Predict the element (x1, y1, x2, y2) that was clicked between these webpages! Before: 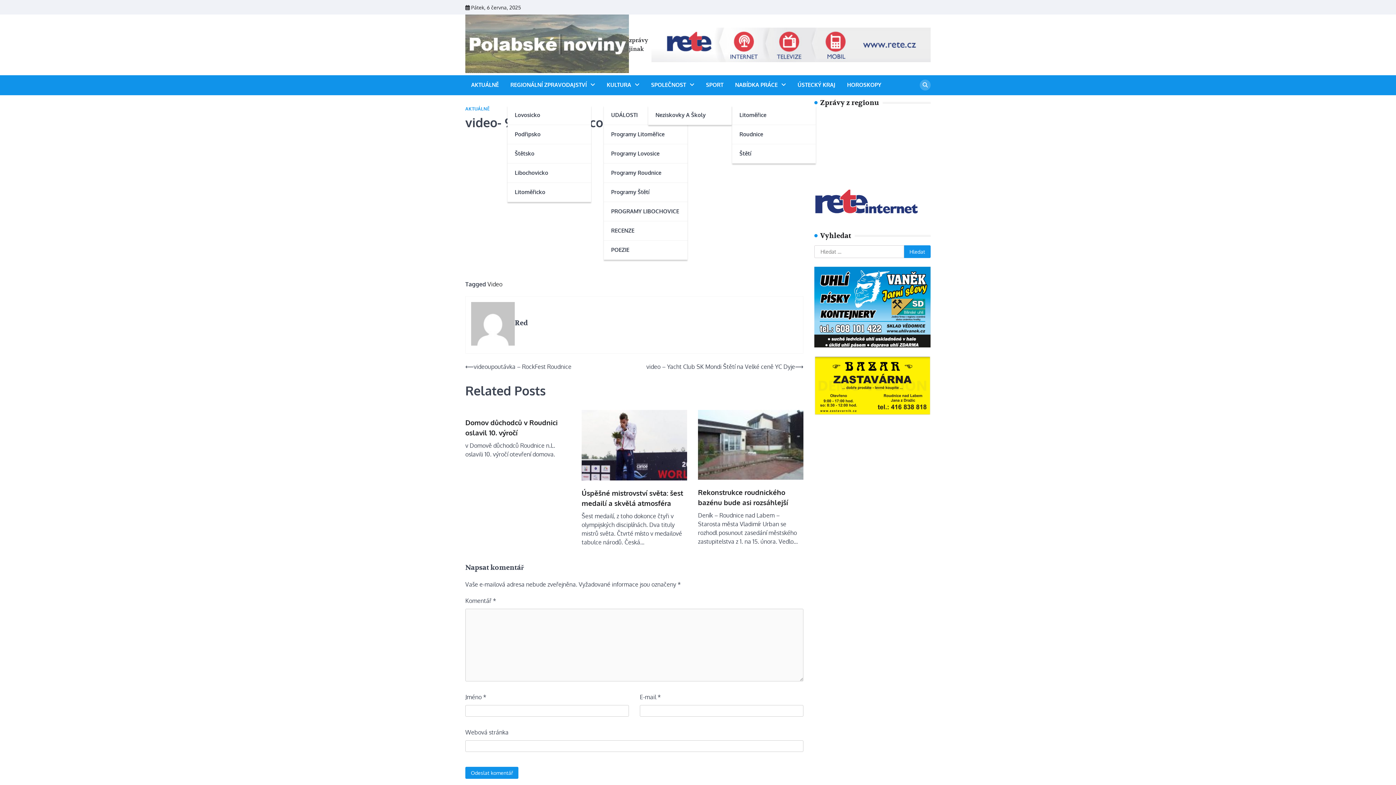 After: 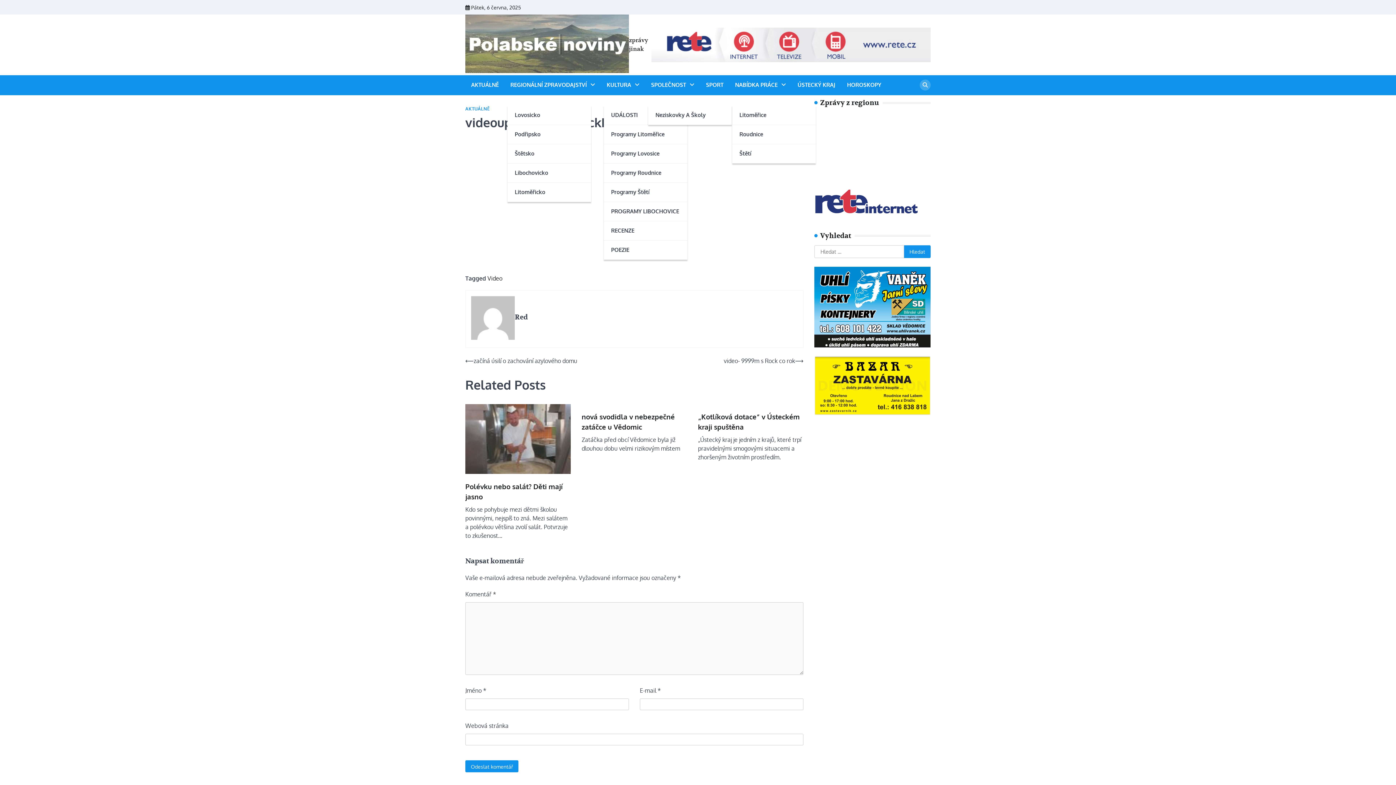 Action: label: ⟵
videoupoutávka – RockFest Roudnice bbox: (465, 362, 571, 371)